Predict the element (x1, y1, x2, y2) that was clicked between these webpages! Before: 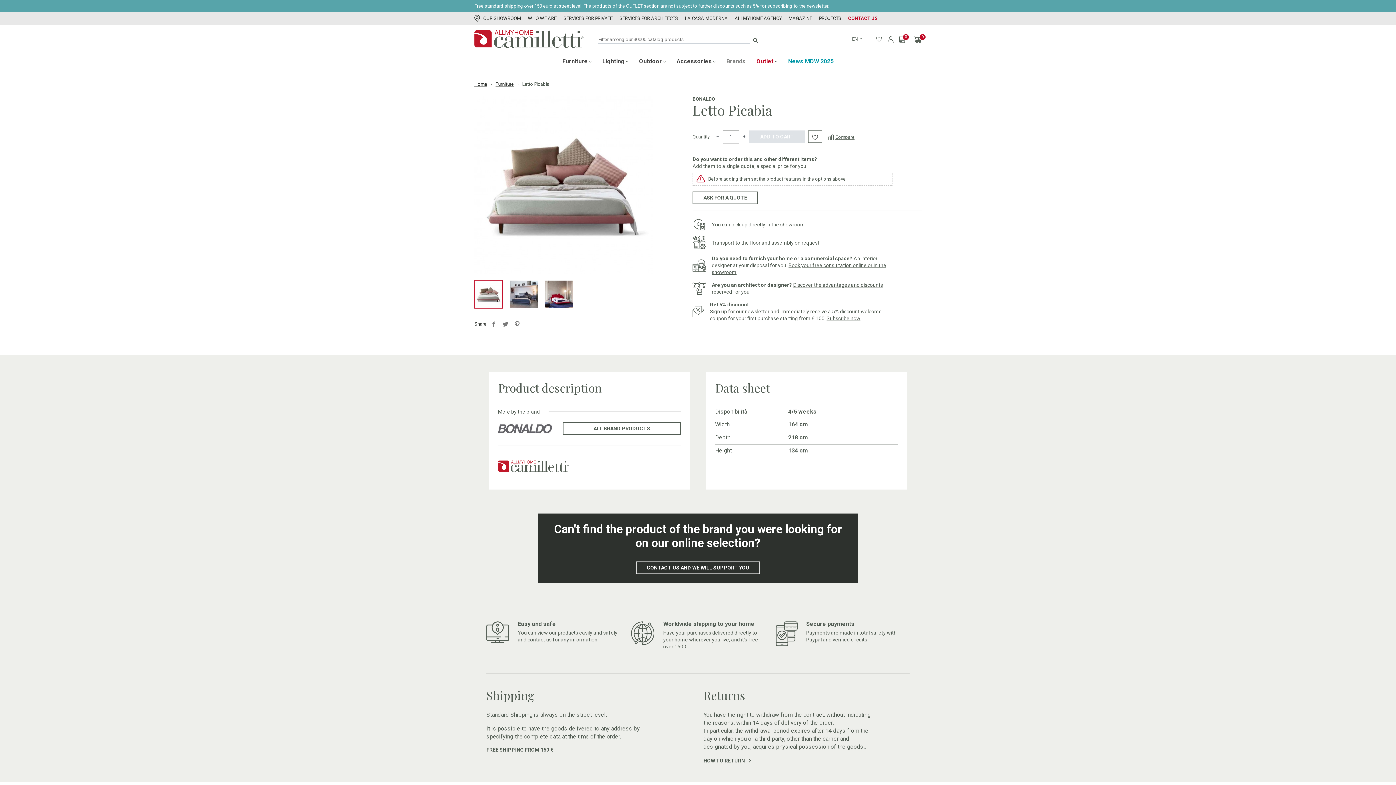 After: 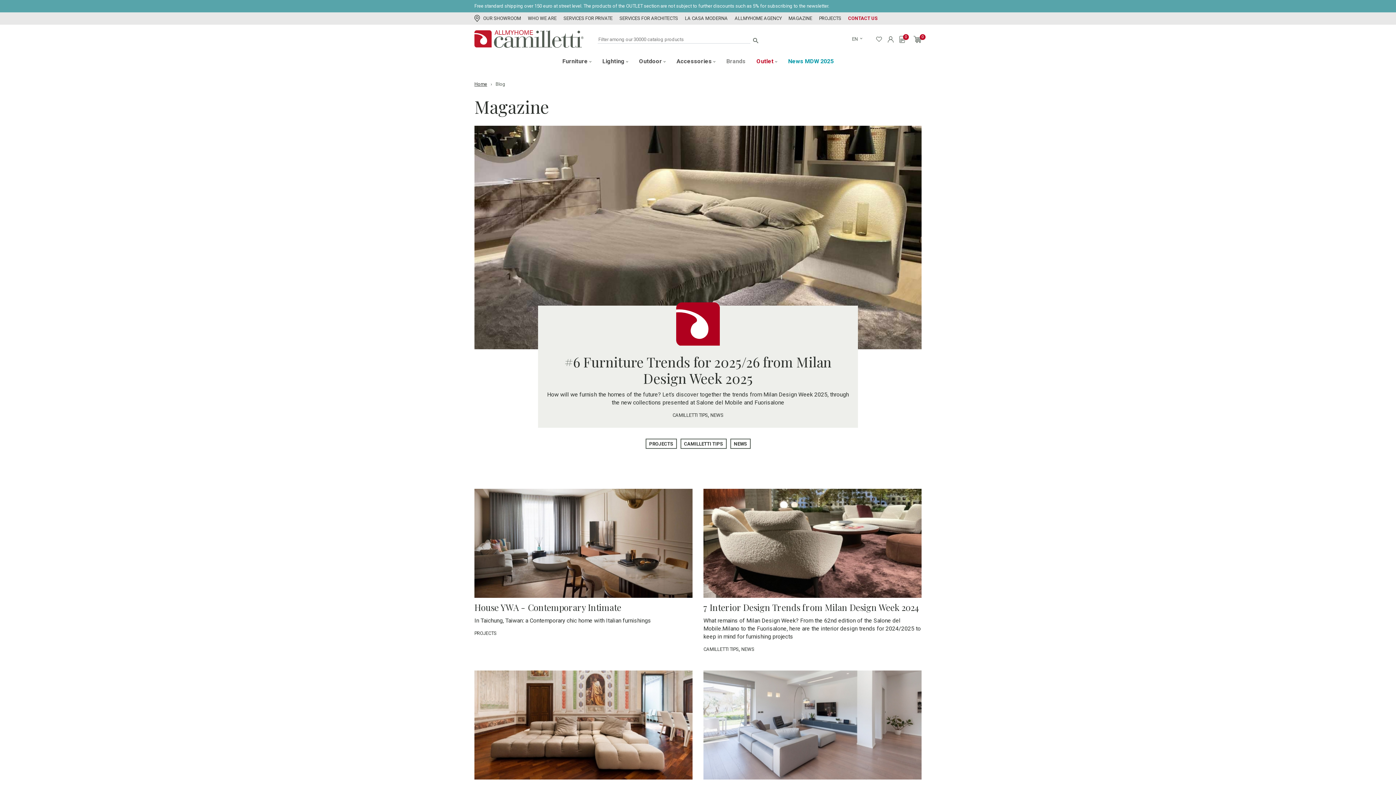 Action: label: MAGAZINE bbox: (788, 15, 812, 21)